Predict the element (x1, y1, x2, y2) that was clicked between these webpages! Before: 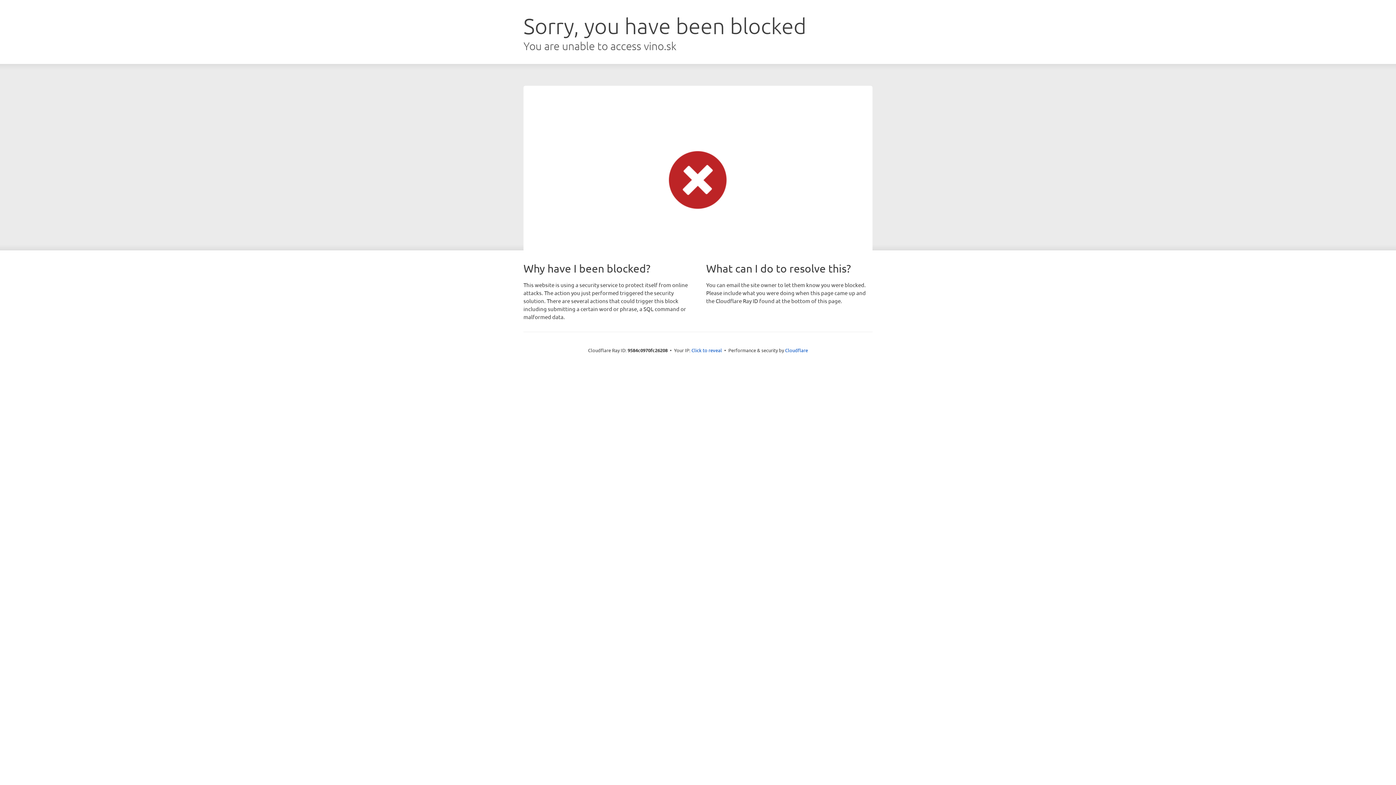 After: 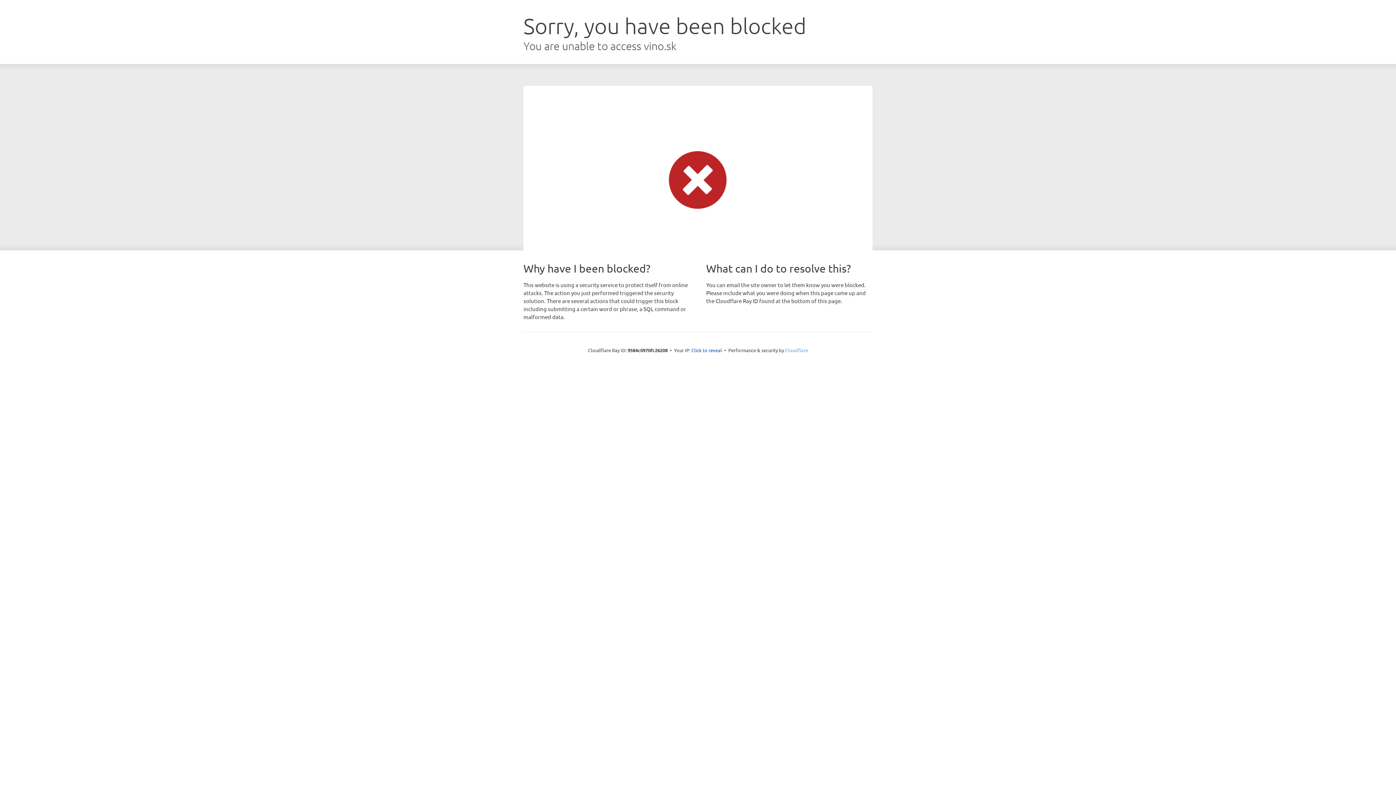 Action: label: Cloudflare bbox: (785, 347, 808, 353)